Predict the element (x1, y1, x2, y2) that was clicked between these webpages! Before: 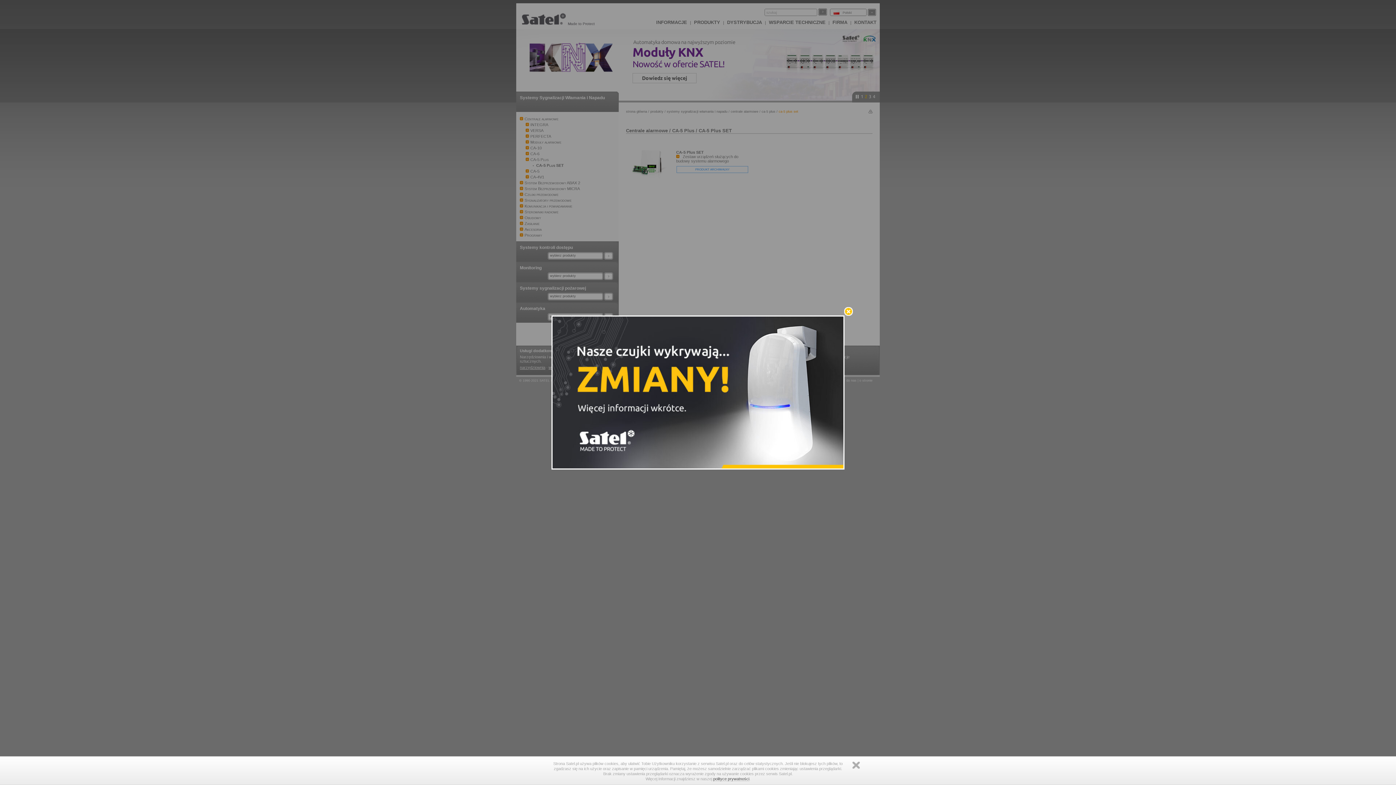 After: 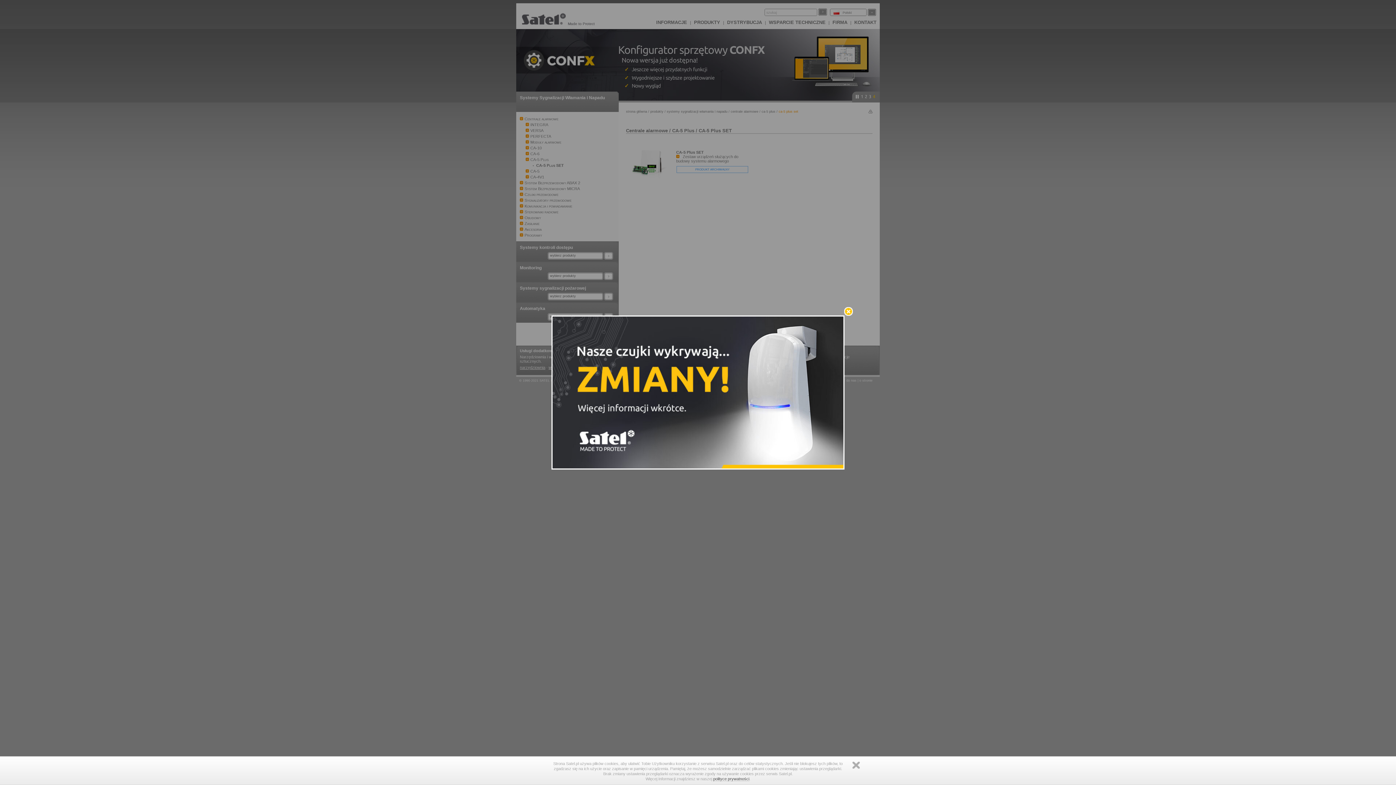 Action: bbox: (552, 465, 843, 469)